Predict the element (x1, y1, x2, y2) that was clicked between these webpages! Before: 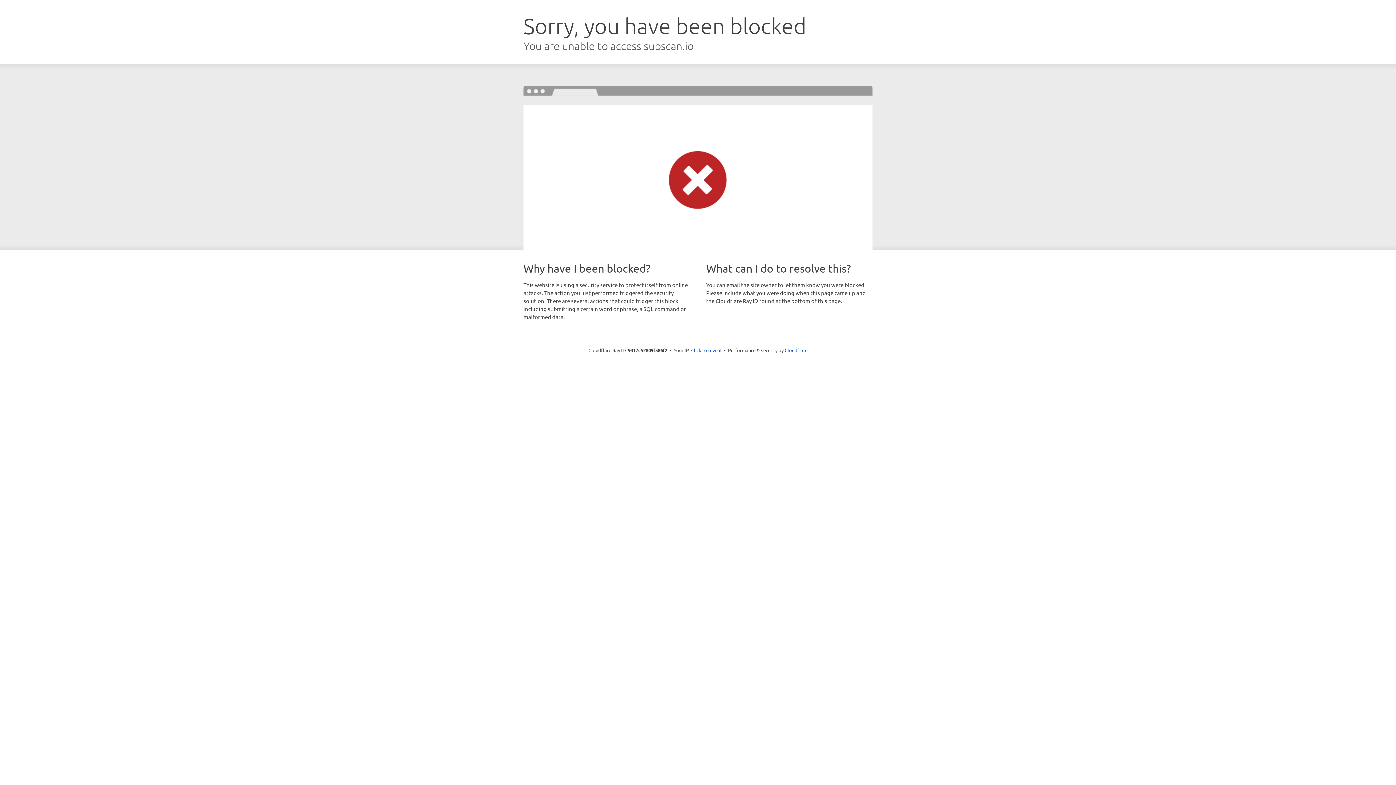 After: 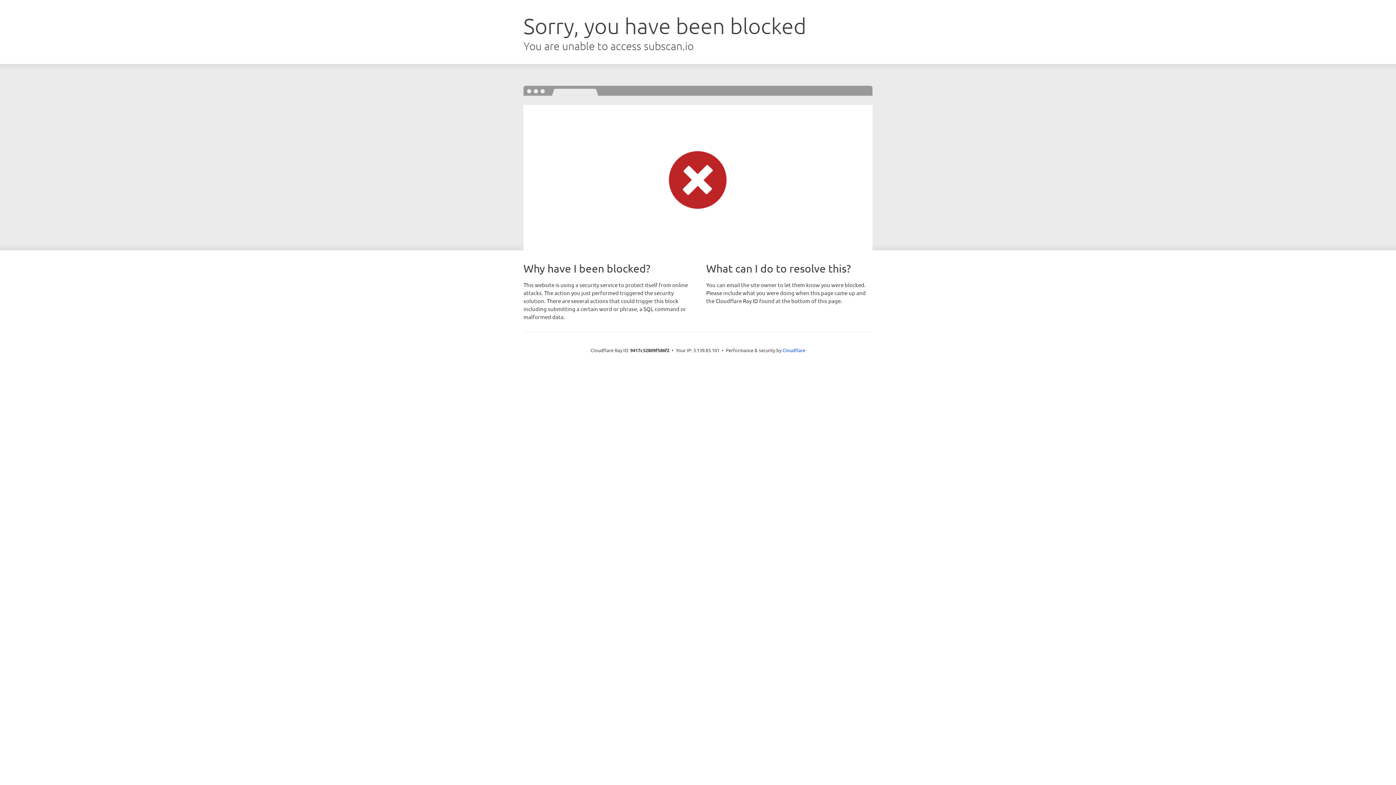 Action: bbox: (691, 346, 721, 353) label: Click to reveal